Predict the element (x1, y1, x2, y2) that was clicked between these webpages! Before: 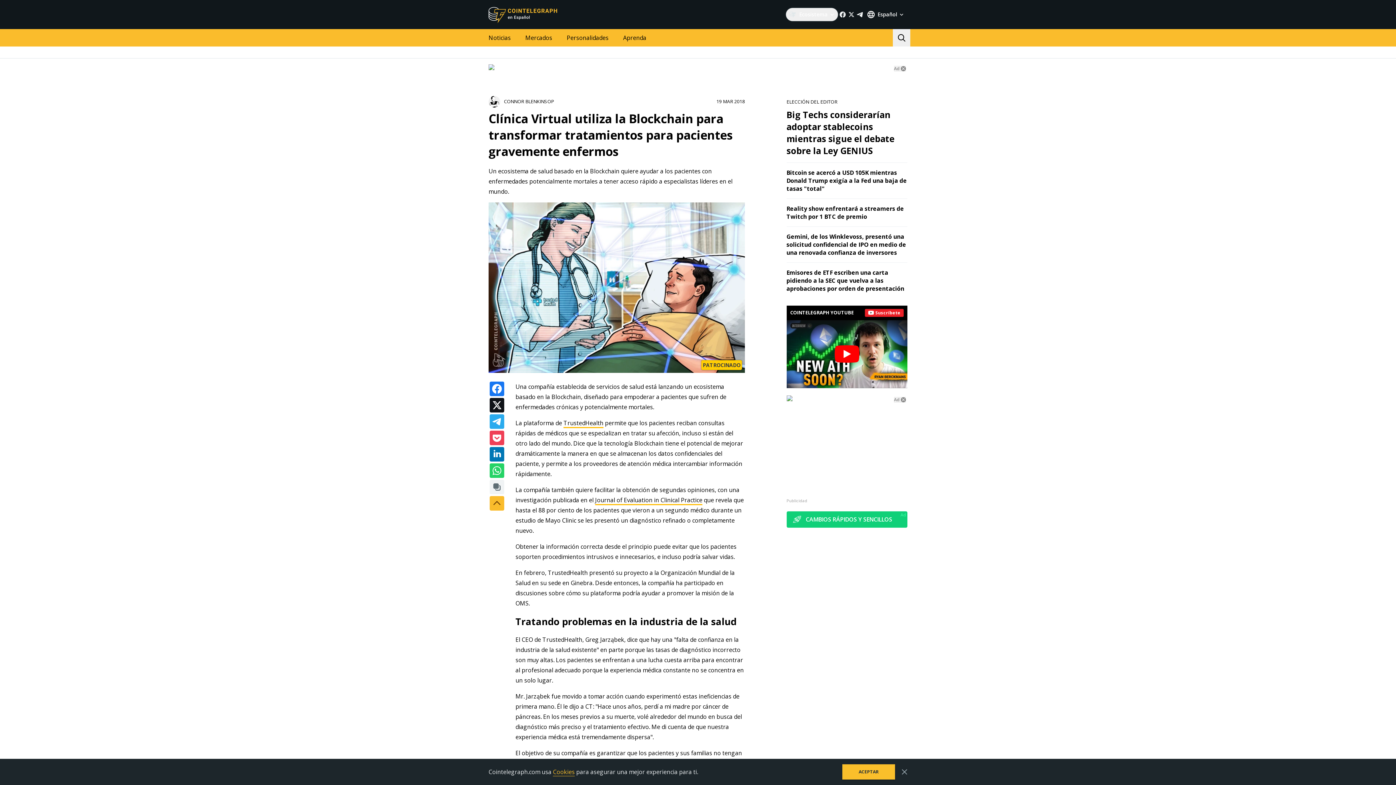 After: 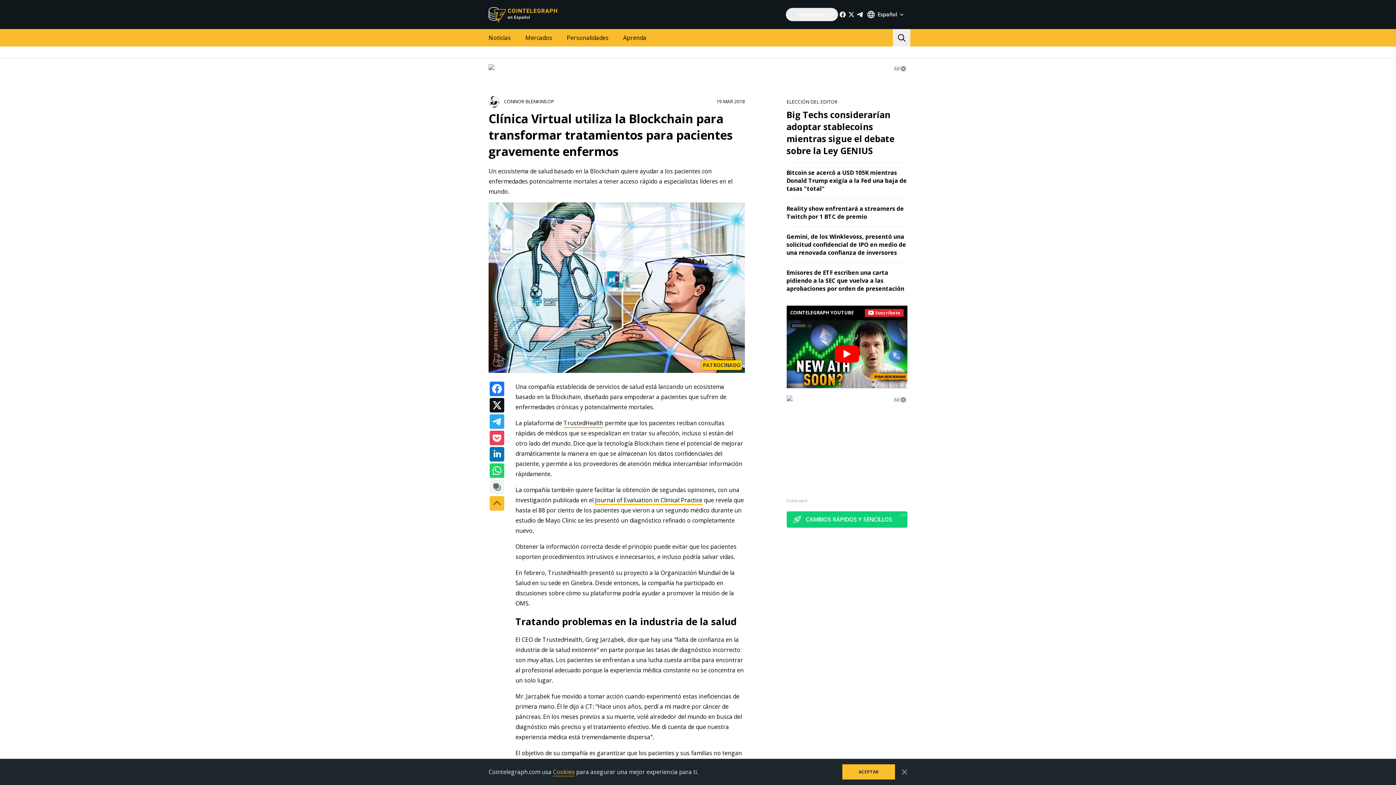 Action: bbox: (855, 10, 864, 18)